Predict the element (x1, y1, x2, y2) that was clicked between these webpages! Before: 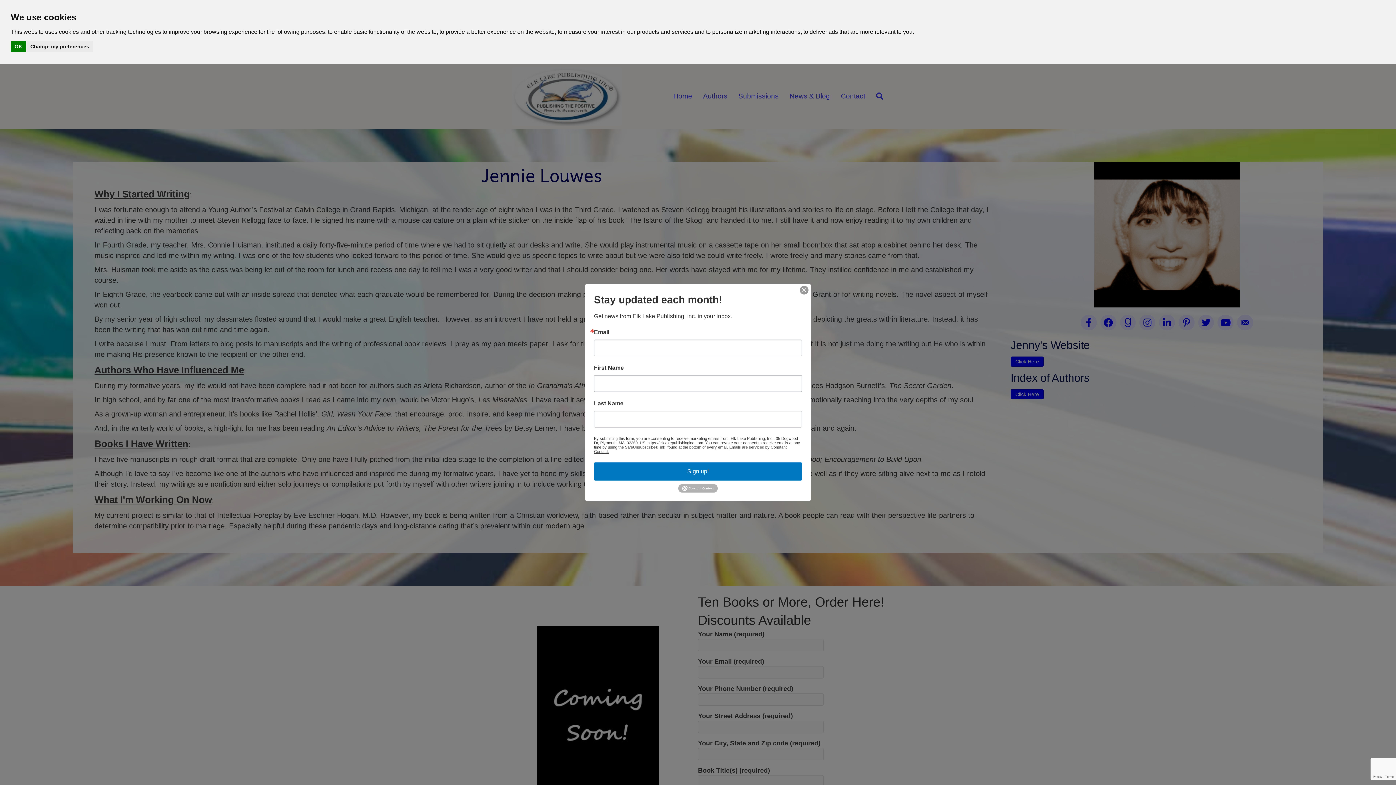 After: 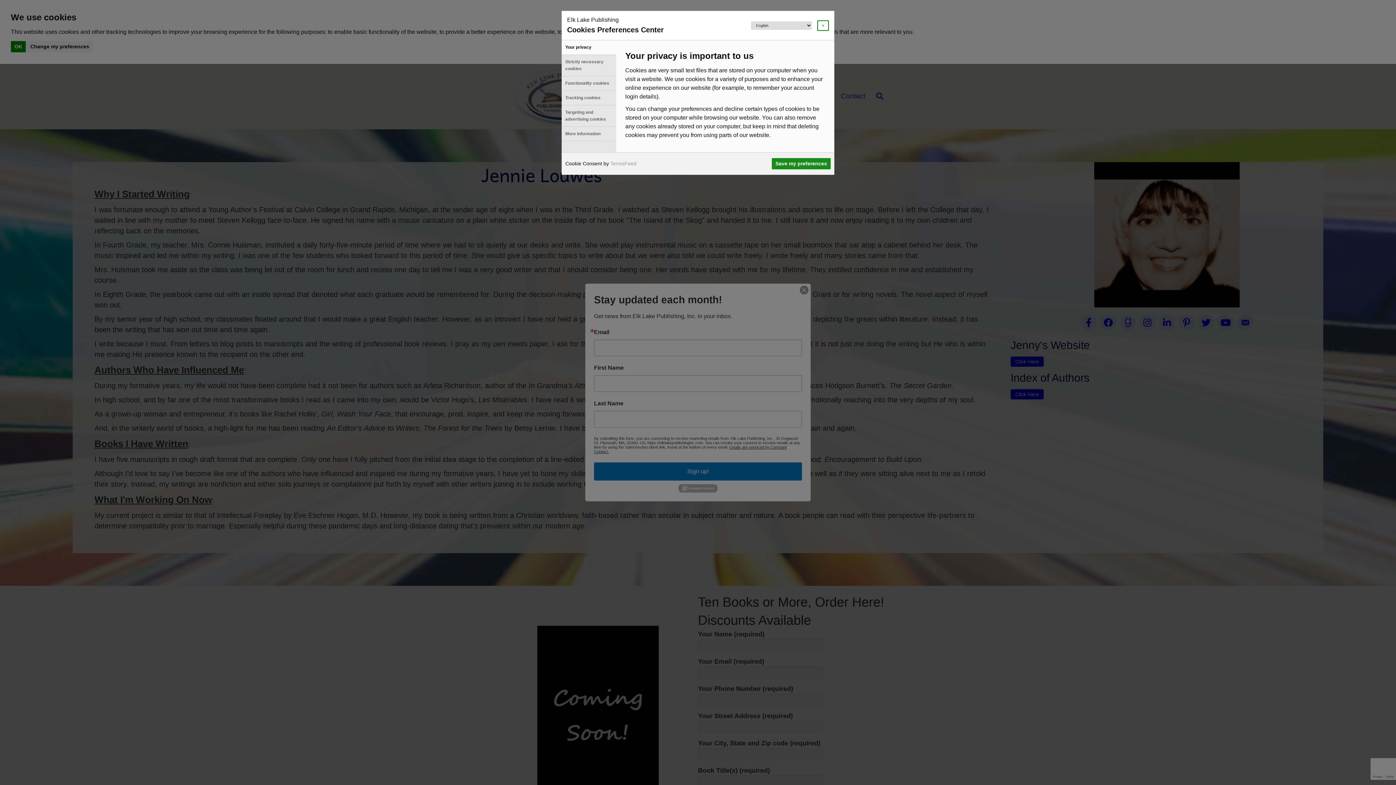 Action: bbox: (26, 40, 92, 52) label: Change my preferences